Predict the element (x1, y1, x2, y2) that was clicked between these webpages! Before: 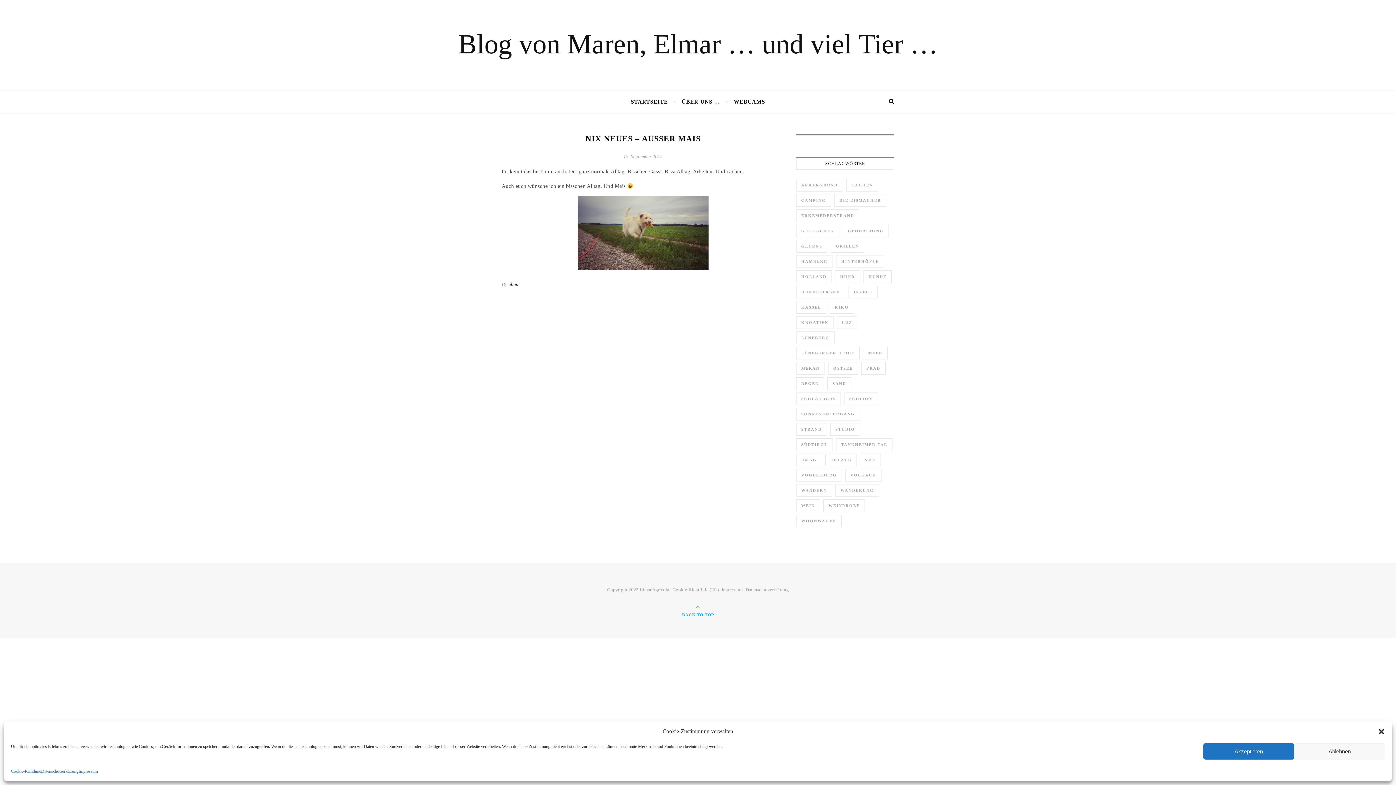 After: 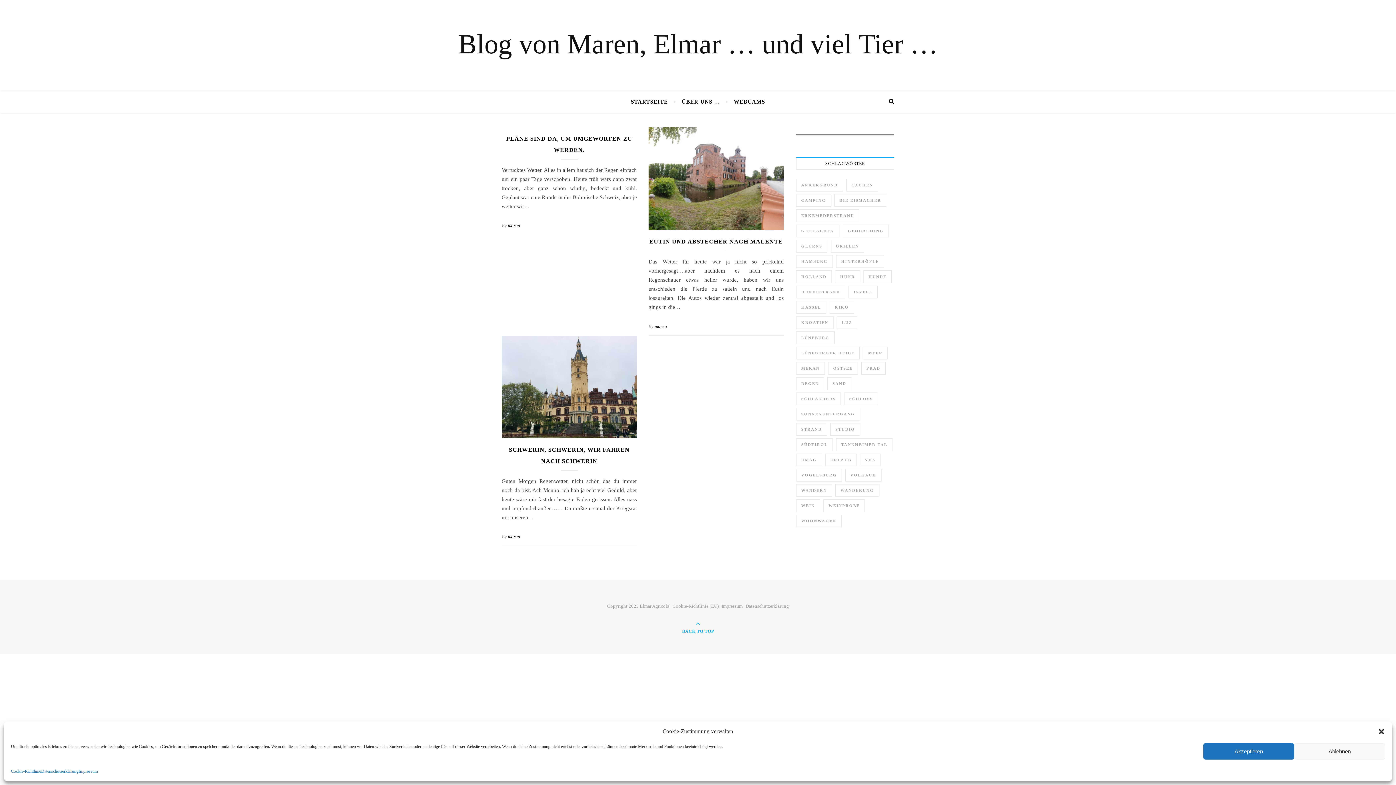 Action: bbox: (844, 392, 878, 405) label: Schloß (3 Einträge)